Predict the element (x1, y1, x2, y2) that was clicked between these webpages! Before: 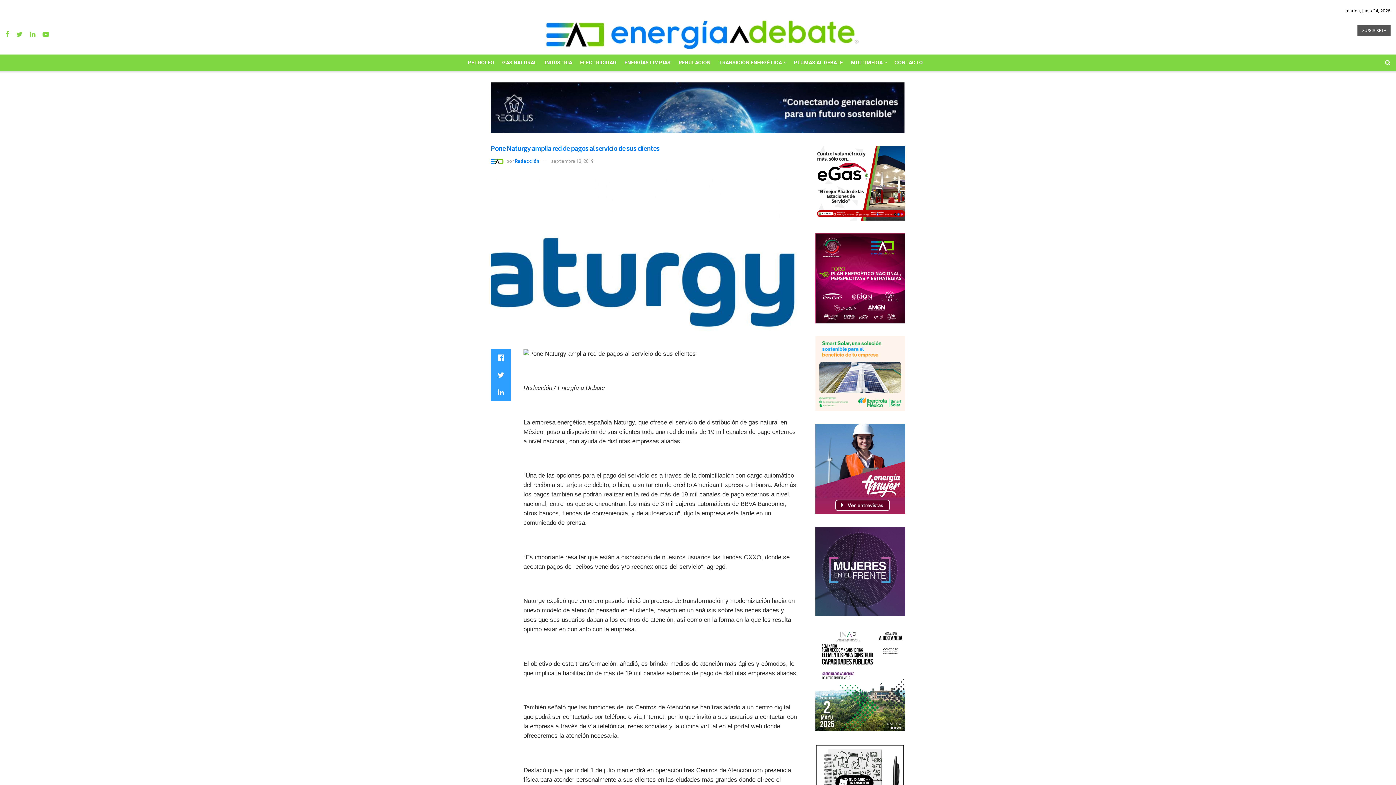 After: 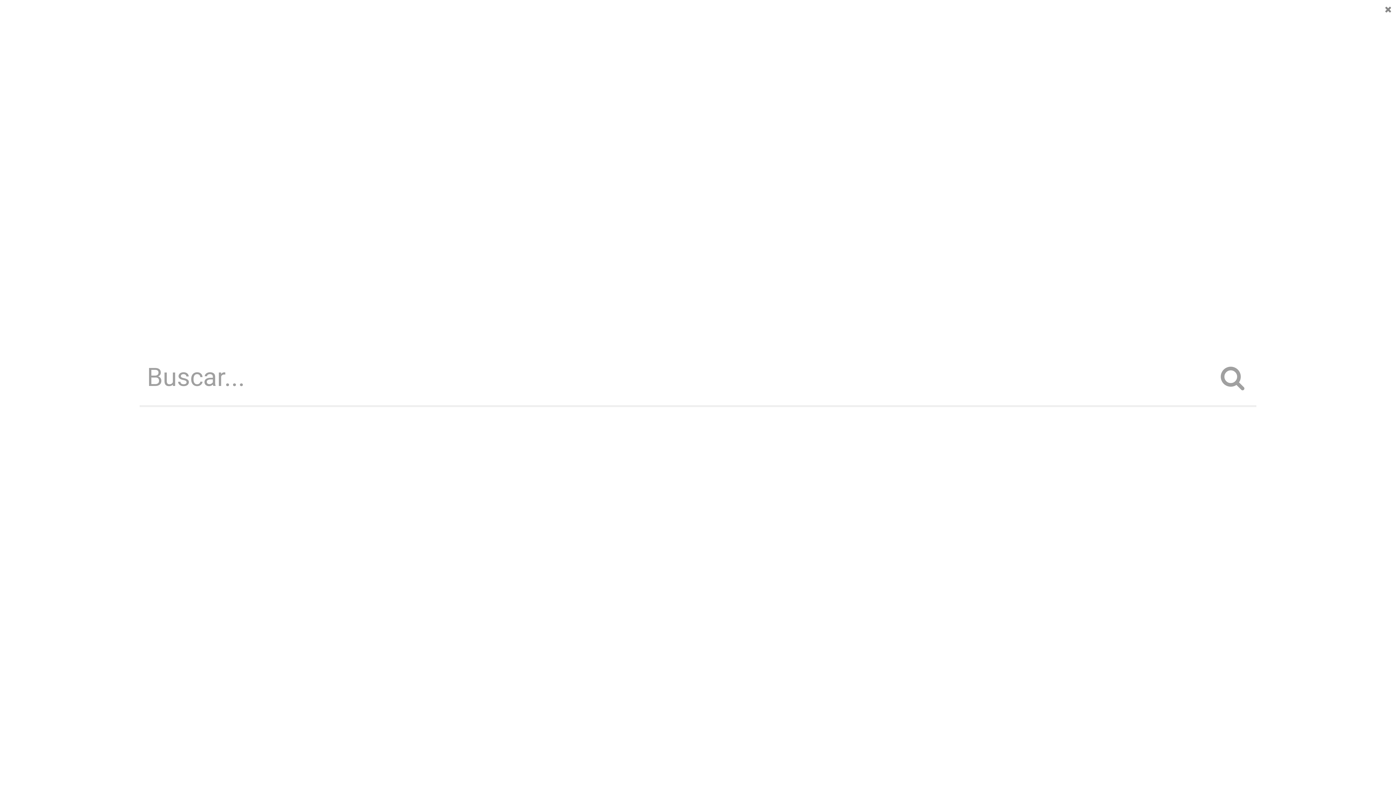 Action: bbox: (1385, 54, 1390, 70)